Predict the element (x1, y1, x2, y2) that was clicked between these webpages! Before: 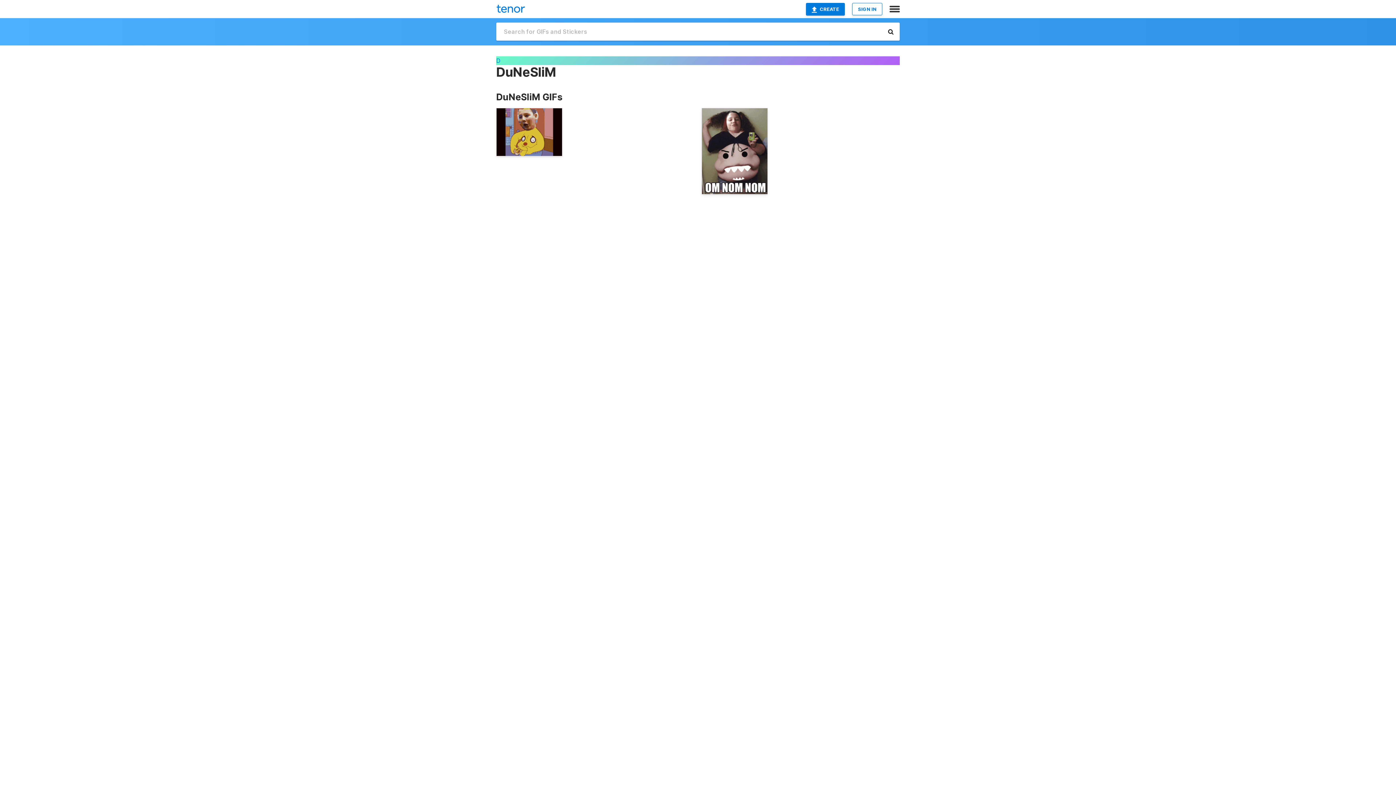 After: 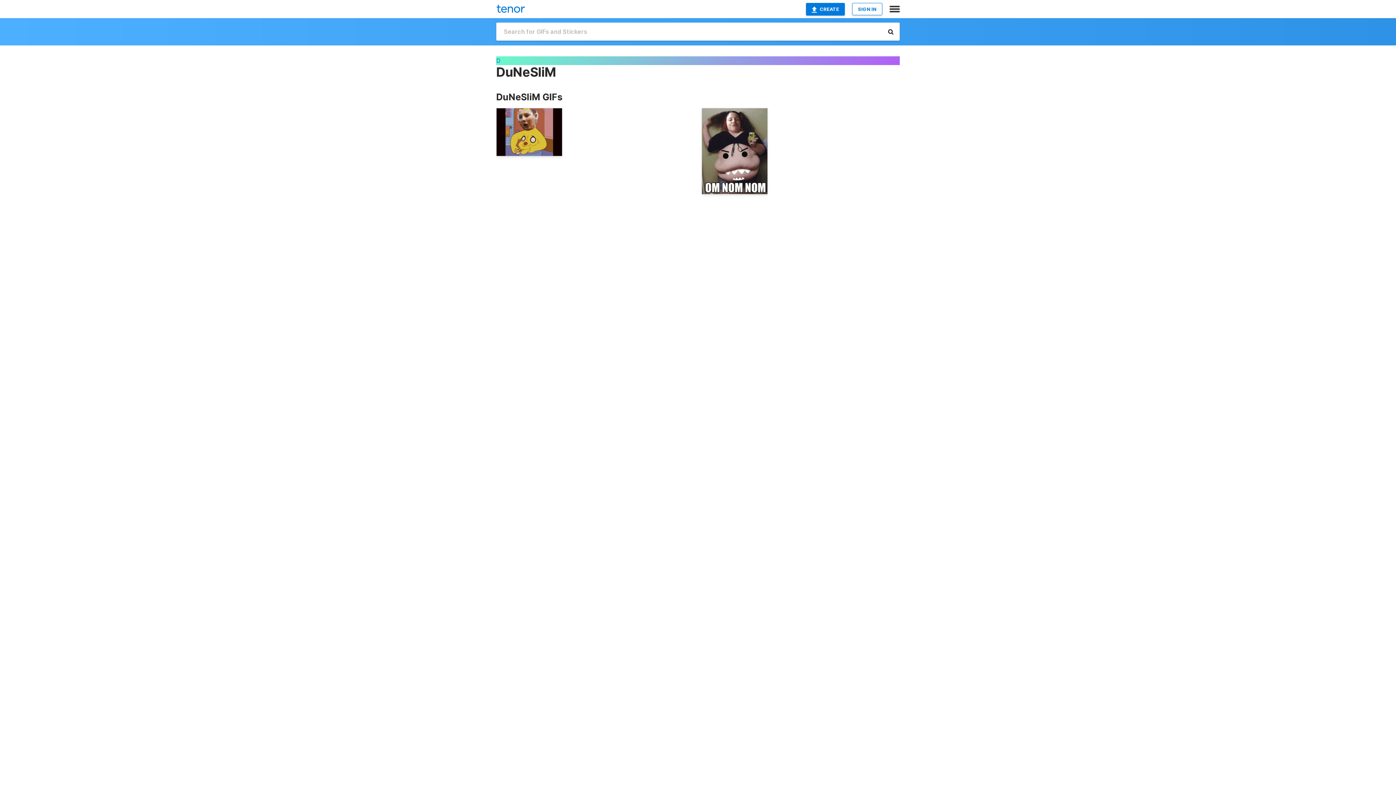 Action: label: D bbox: (496, 56, 900, 65)